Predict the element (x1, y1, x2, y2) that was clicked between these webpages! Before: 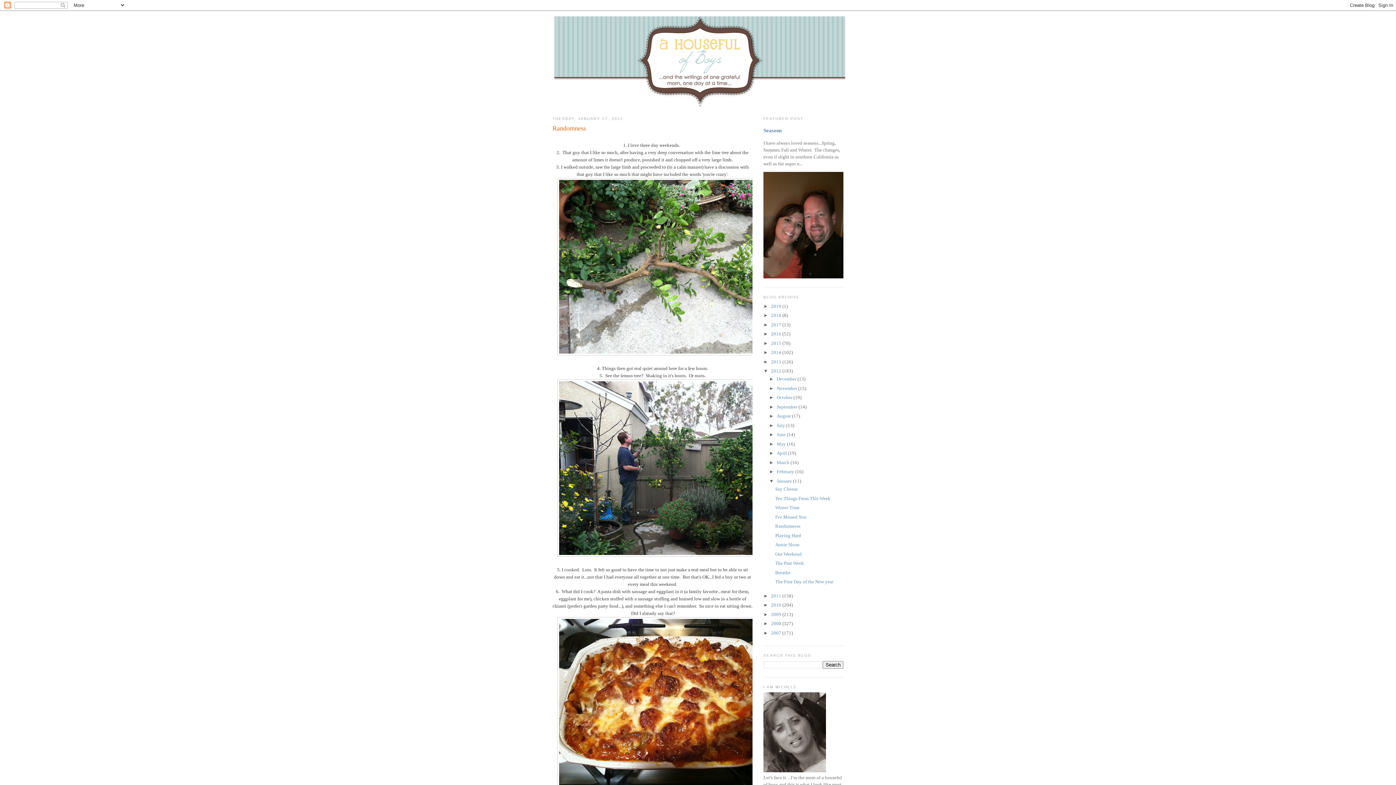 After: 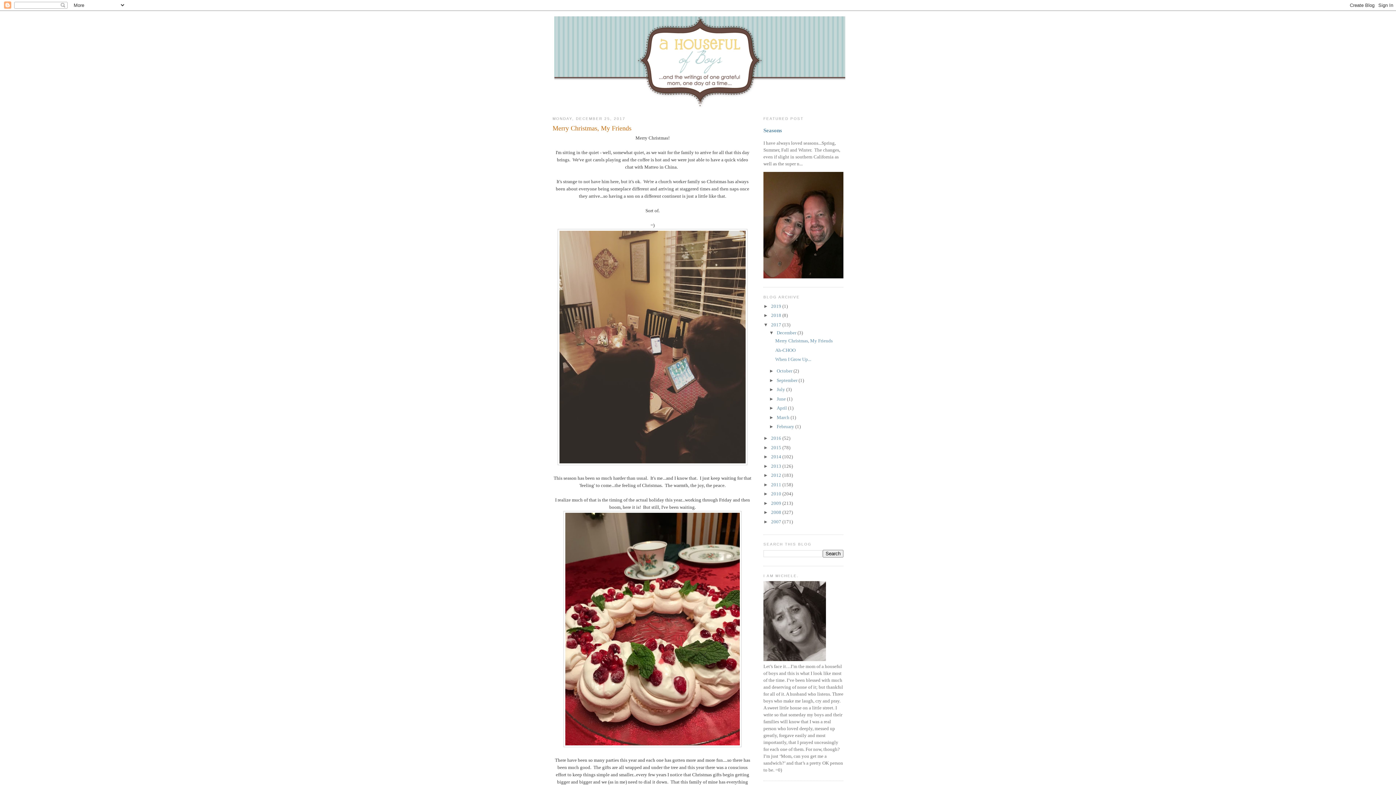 Action: bbox: (771, 322, 782, 327) label: 2017 